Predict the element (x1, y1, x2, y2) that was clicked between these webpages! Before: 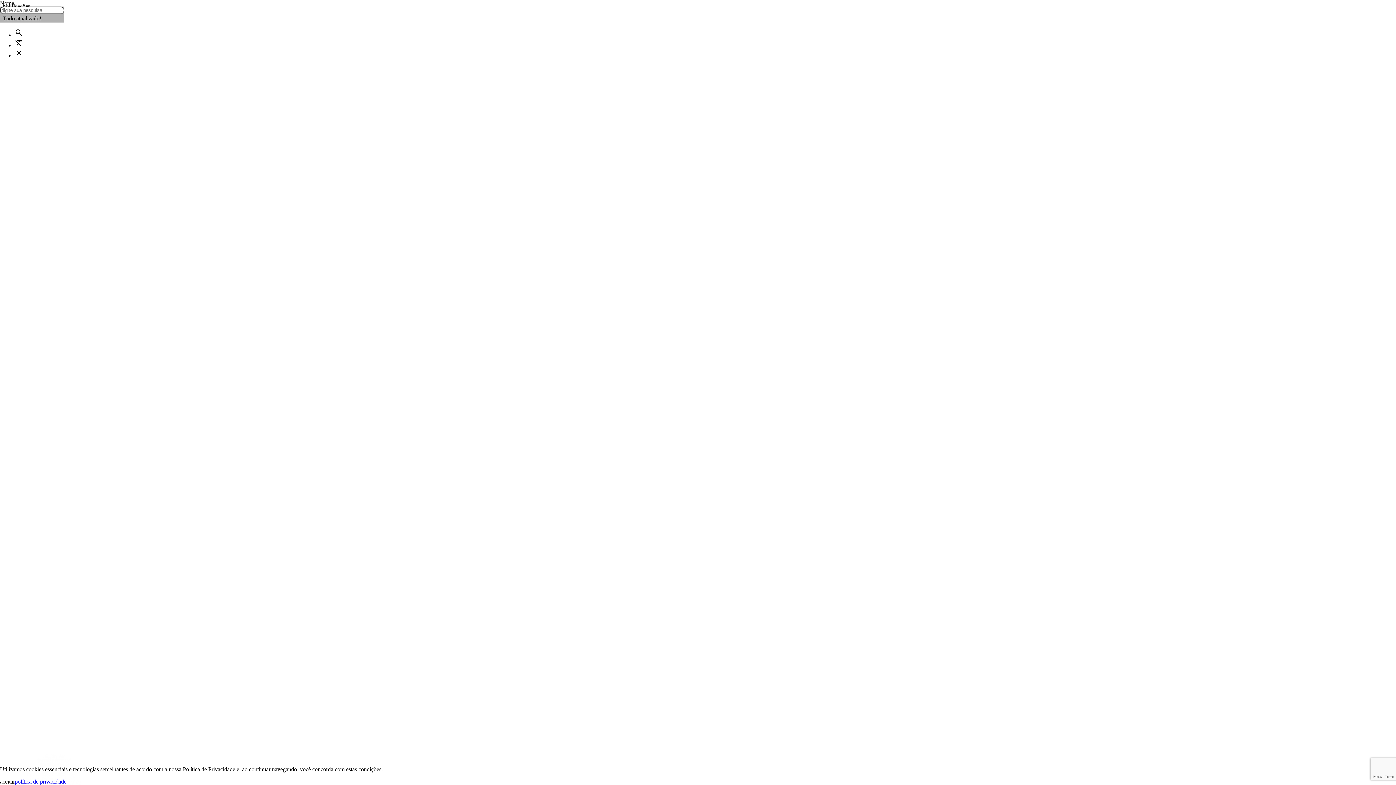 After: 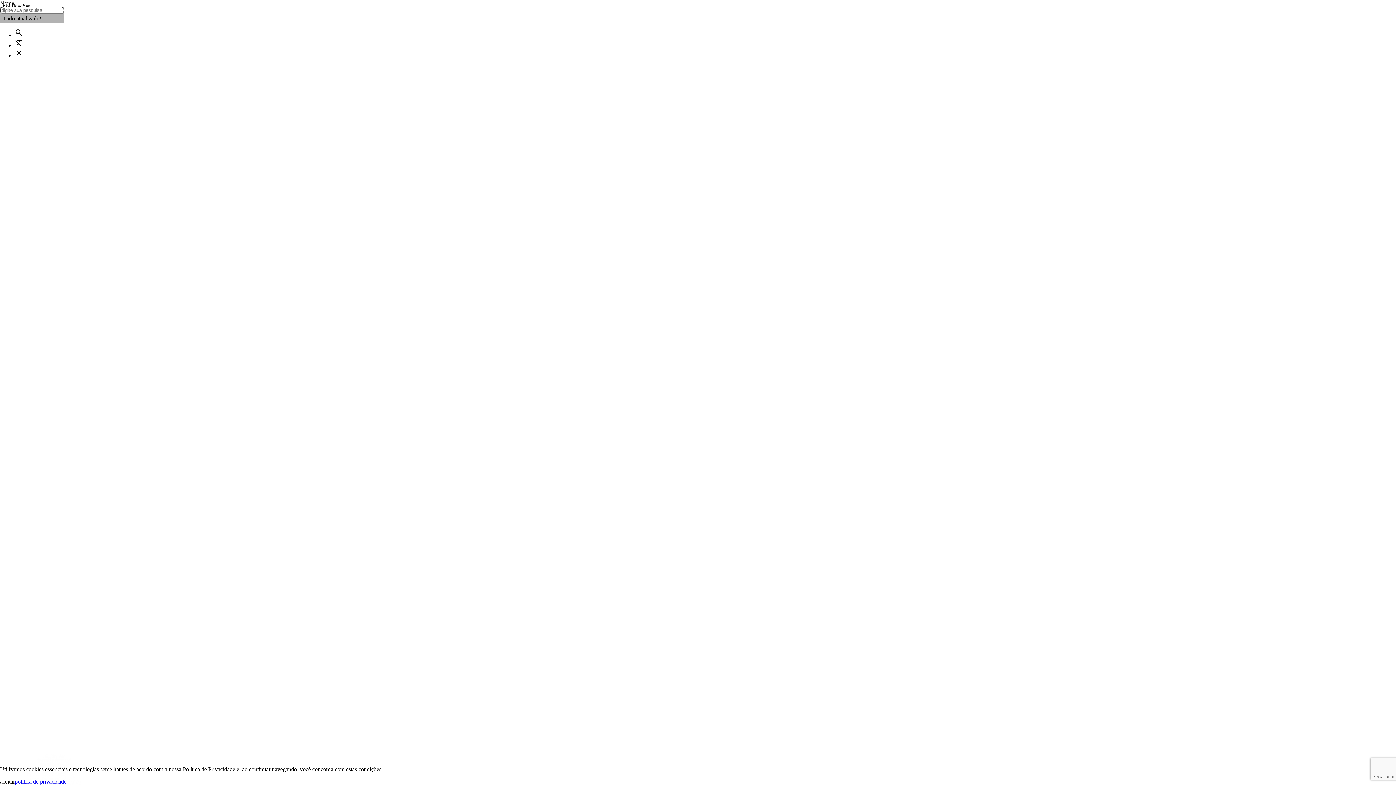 Action: label: política de privacidade bbox: (14, 778, 66, 785)